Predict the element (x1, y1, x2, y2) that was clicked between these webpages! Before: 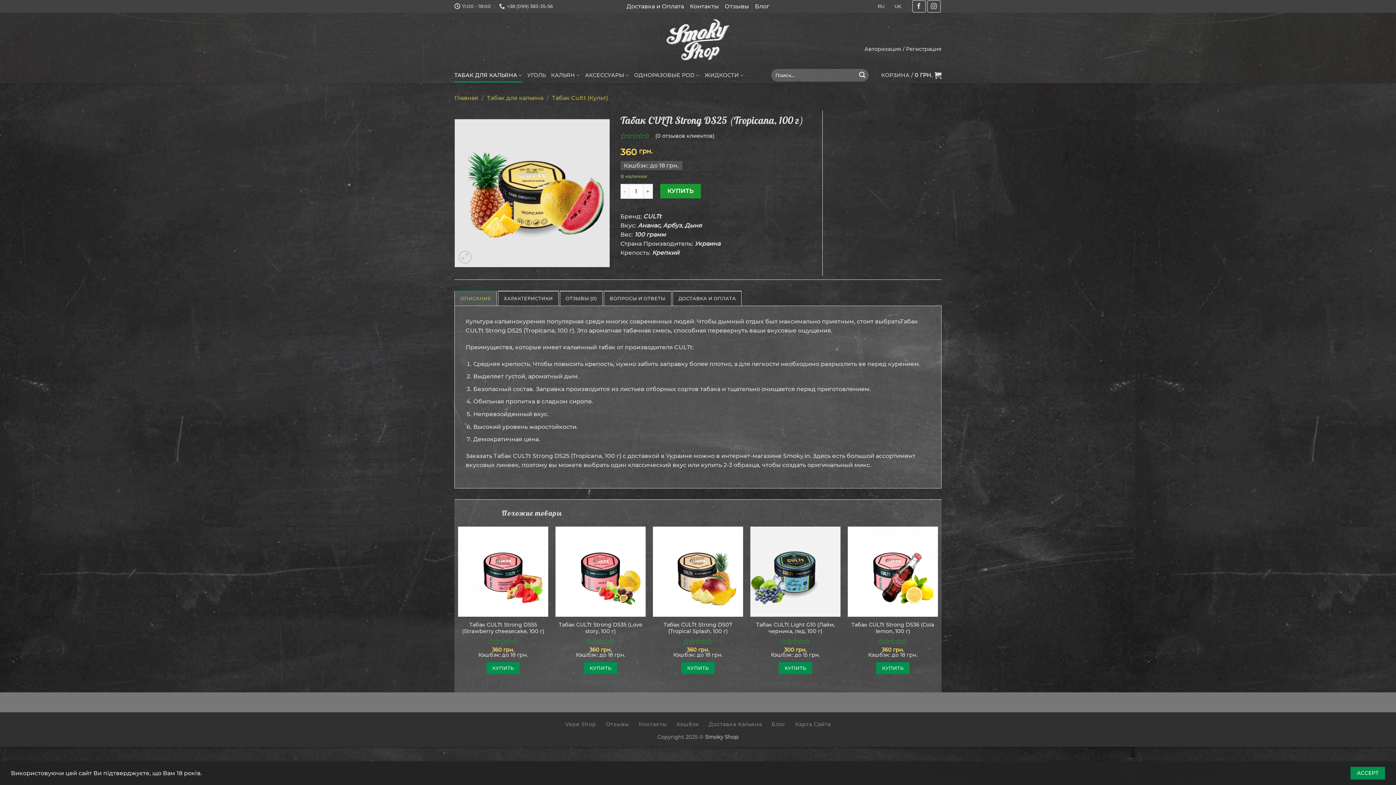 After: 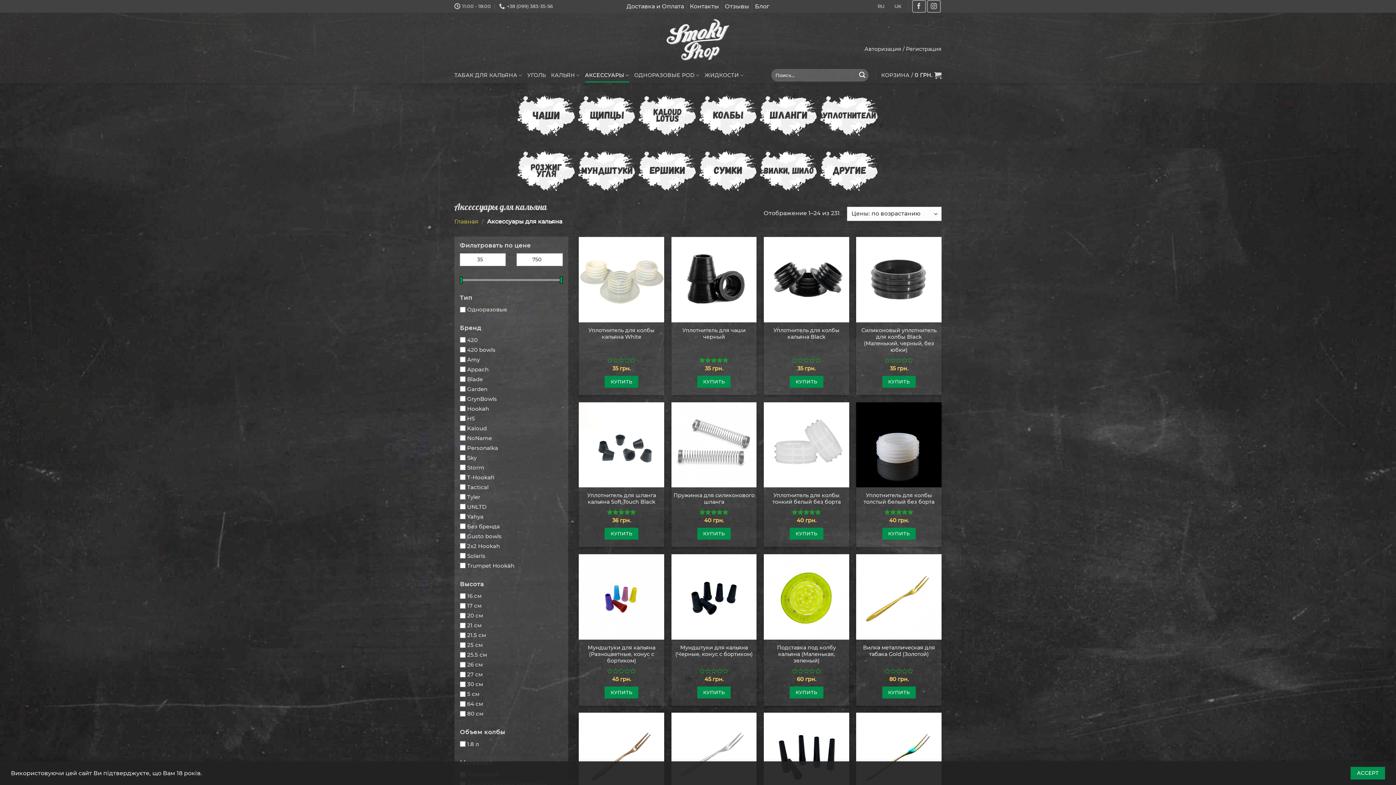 Action: label: АКСЕССУАРЫ bbox: (585, 68, 629, 82)